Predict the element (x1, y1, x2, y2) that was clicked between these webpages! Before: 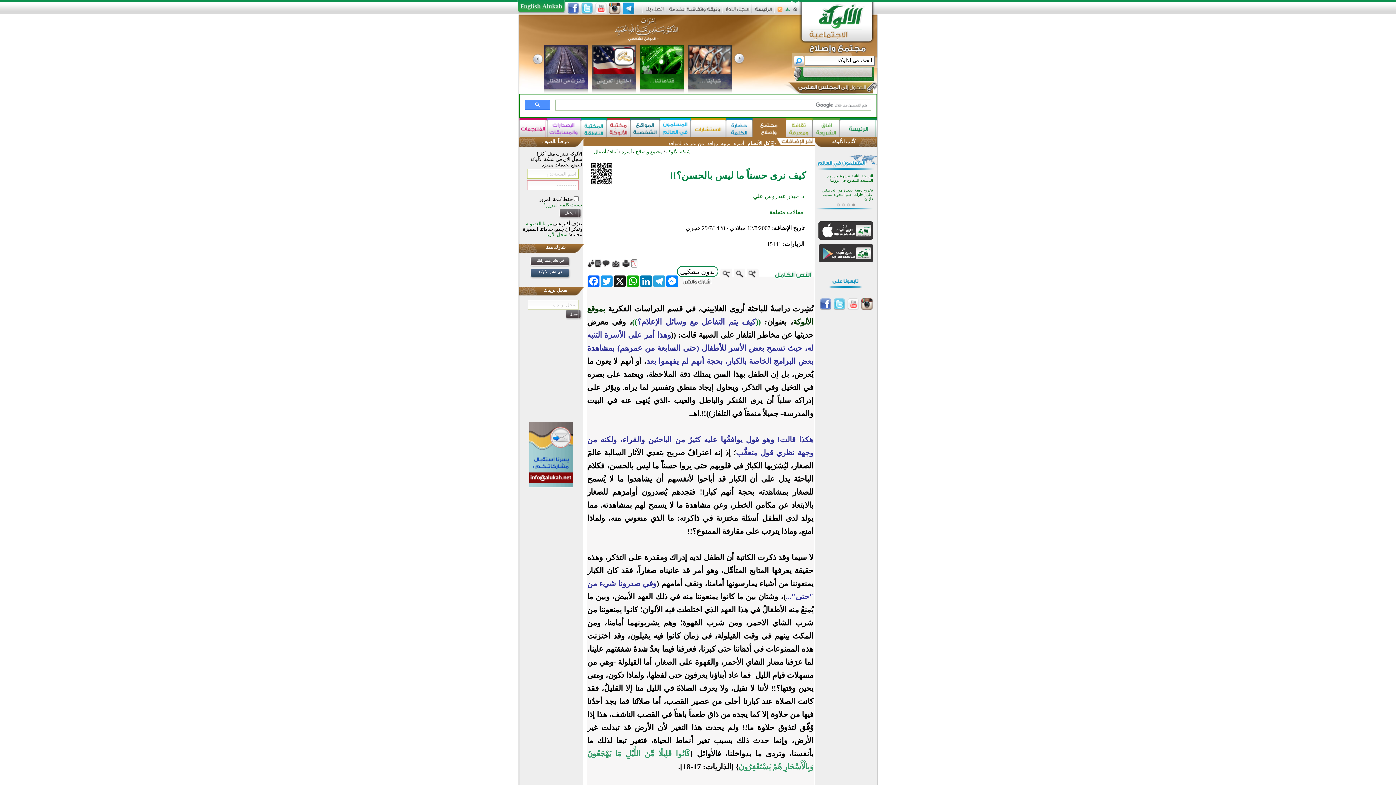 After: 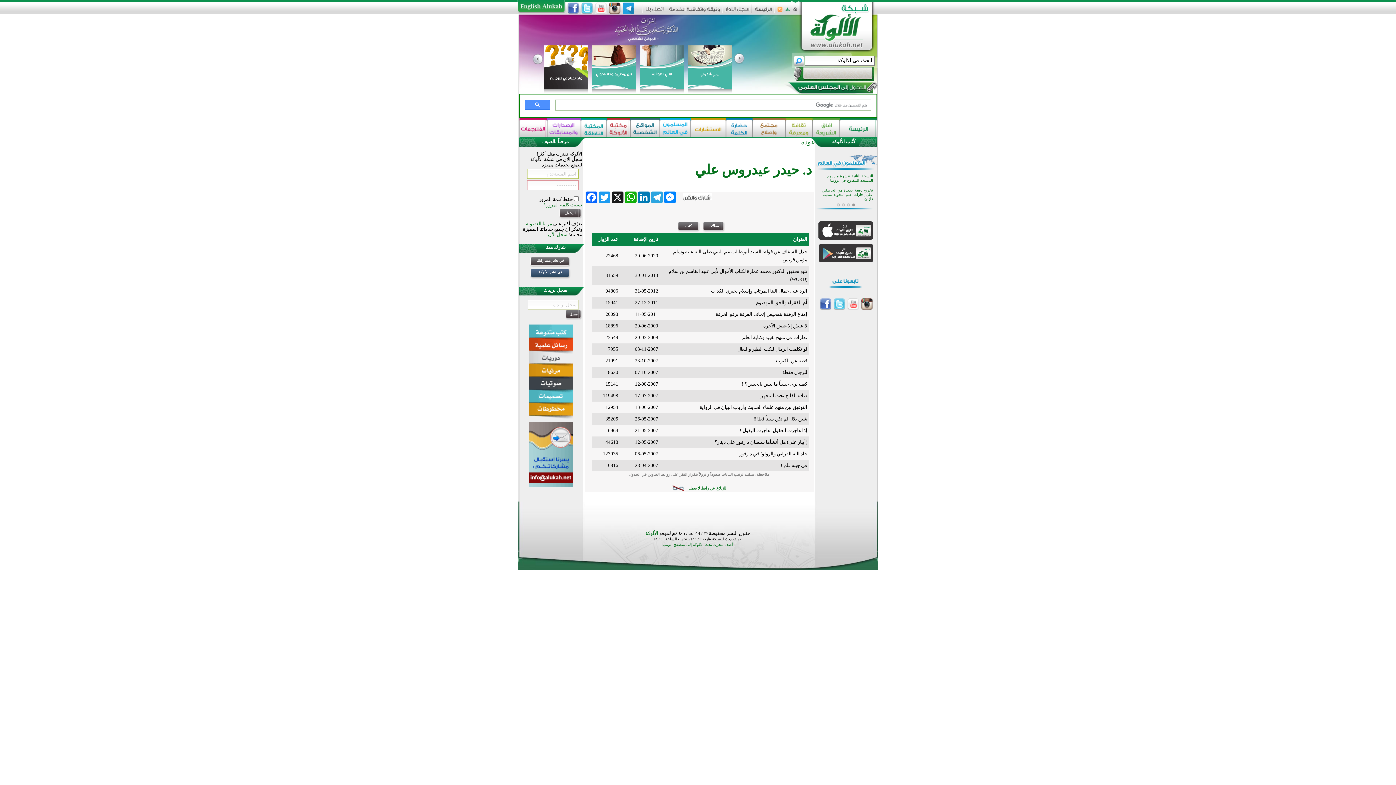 Action: bbox: (753, 193, 813, 199) label: د. حيدر عيدروس علي